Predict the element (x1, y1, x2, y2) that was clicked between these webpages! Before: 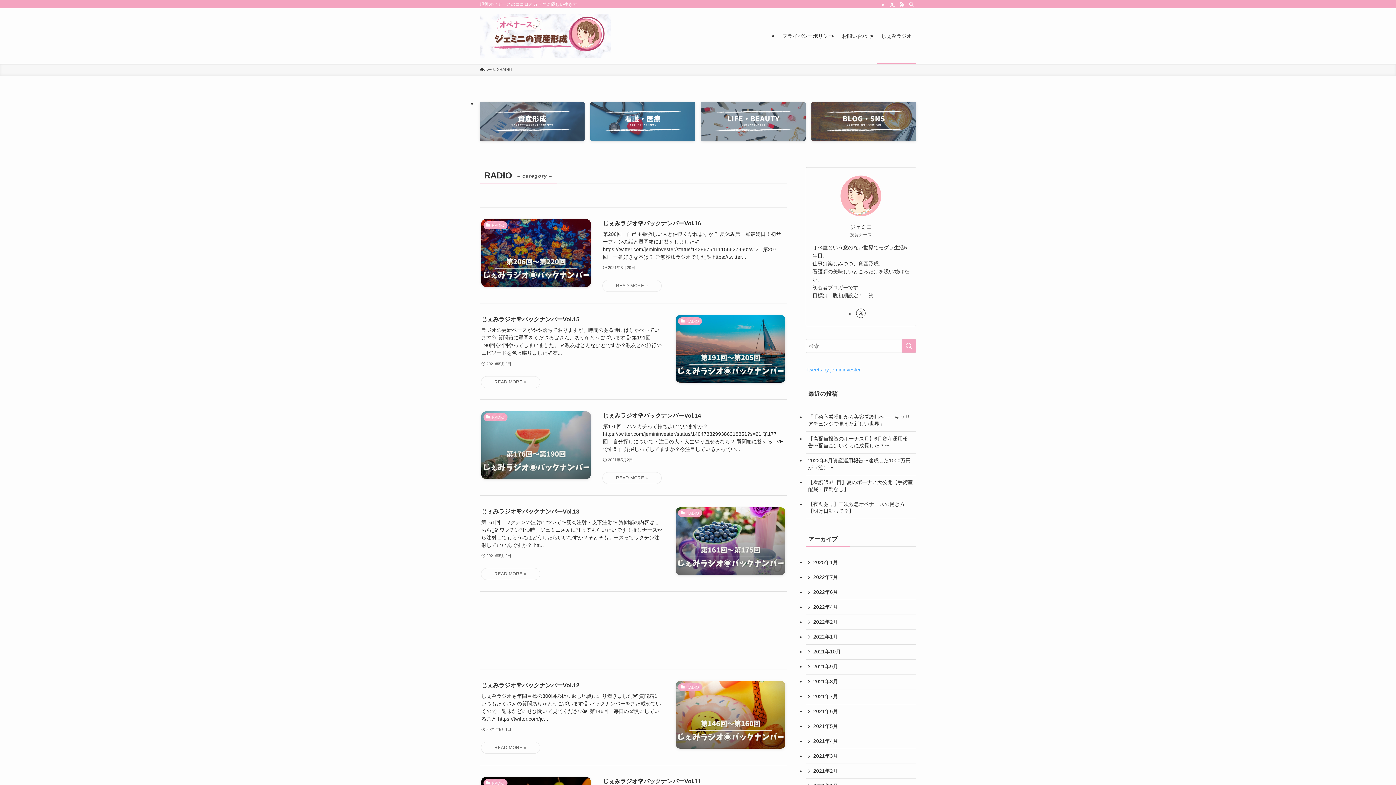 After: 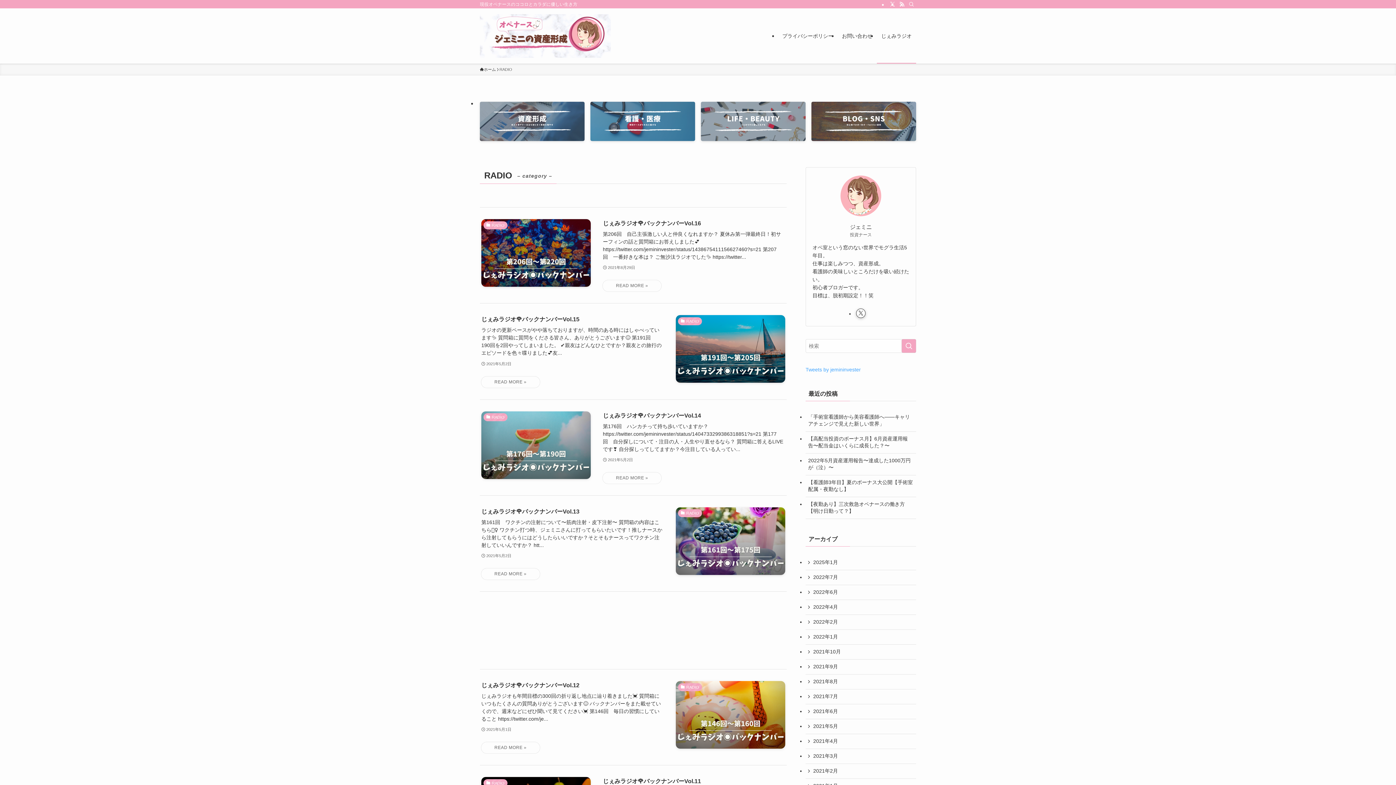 Action: label: twitter-x bbox: (856, 308, 865, 318)